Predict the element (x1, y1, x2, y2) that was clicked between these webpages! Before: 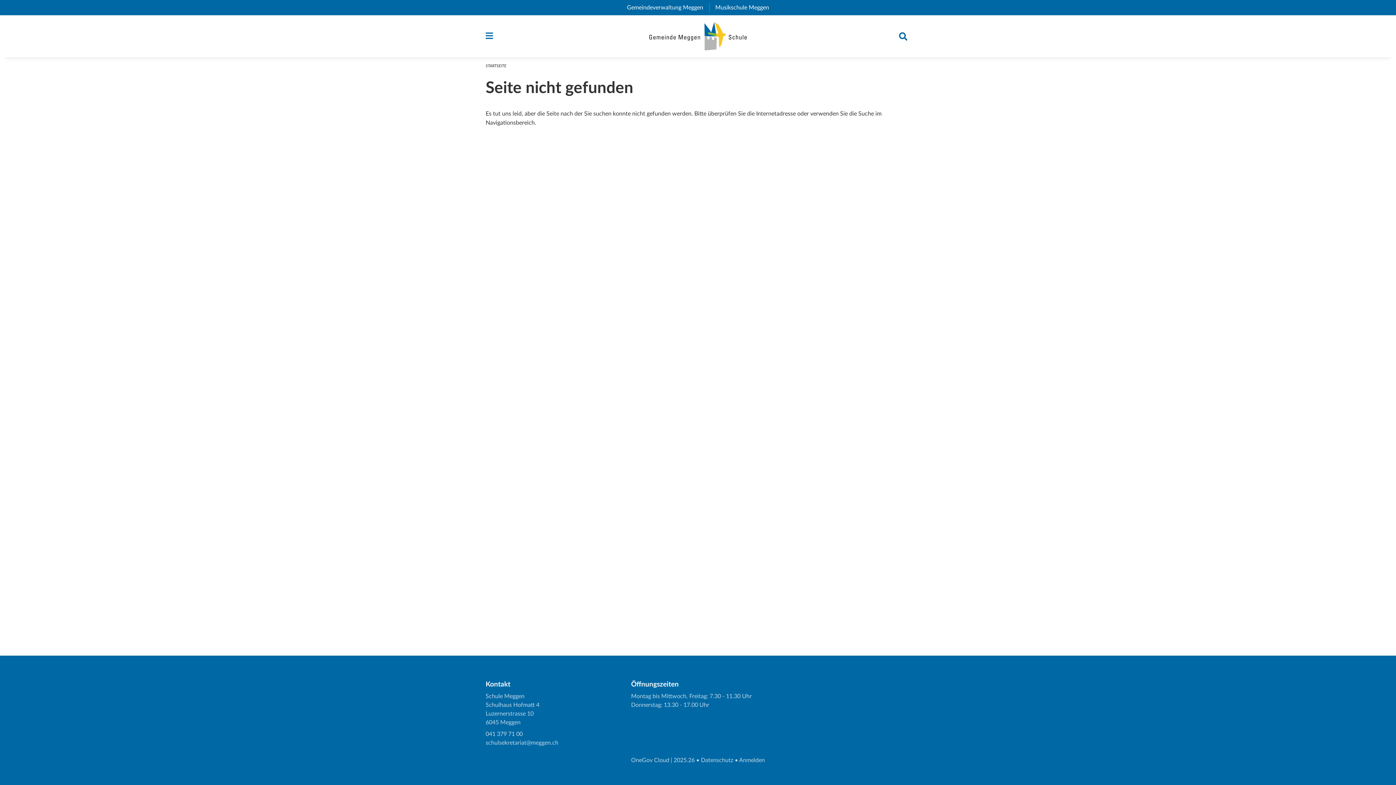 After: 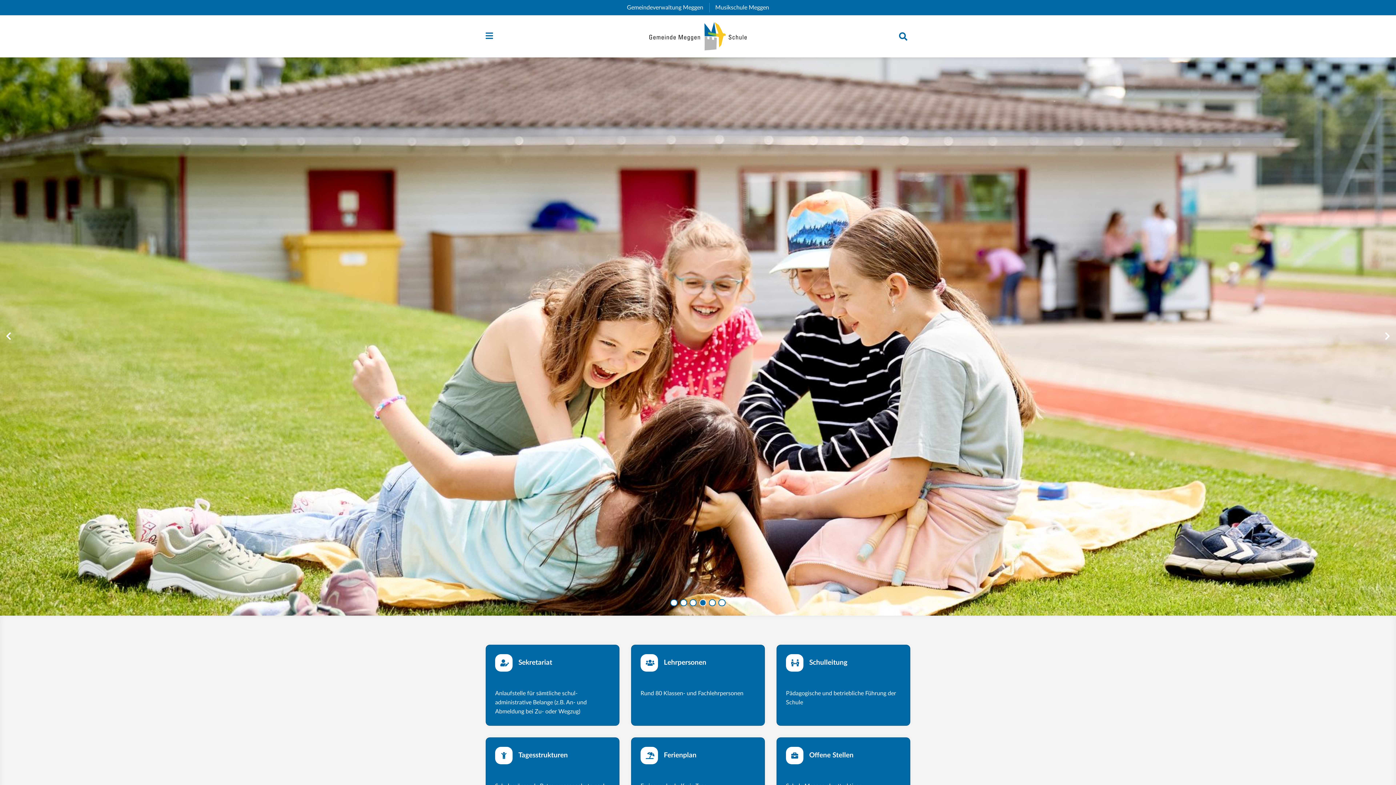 Action: bbox: (649, 18, 747, 53) label: Zurück zur Startseite